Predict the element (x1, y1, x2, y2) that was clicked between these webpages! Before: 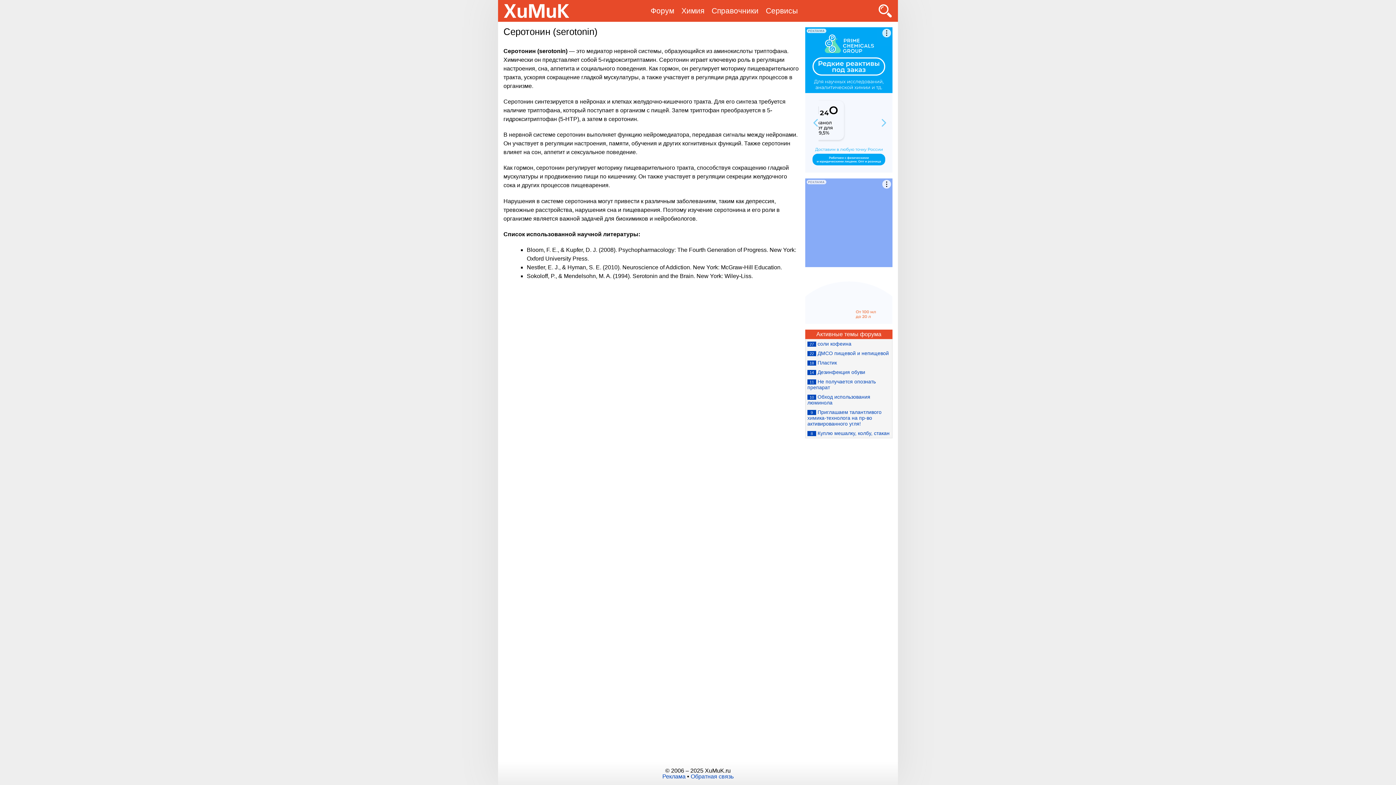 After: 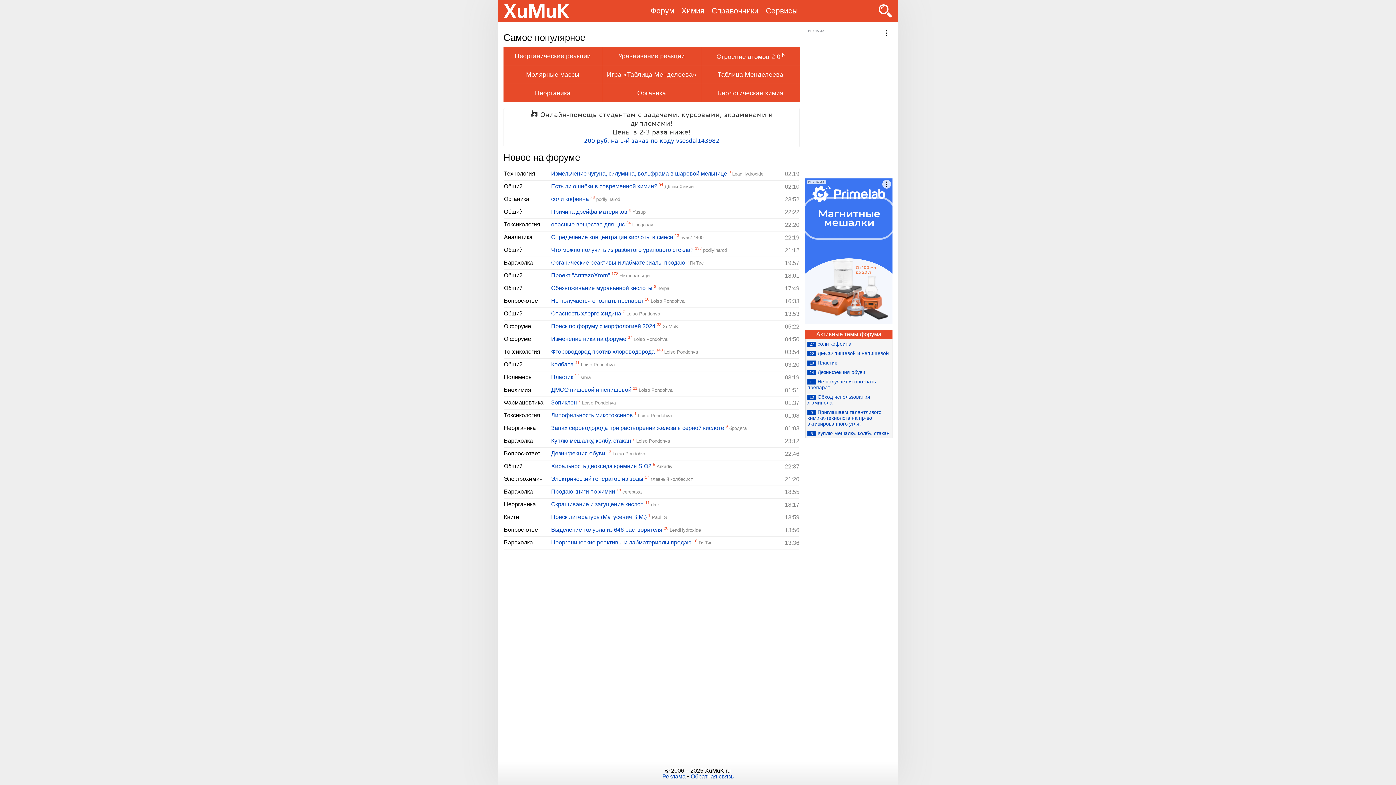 Action: bbox: (708, 5, 762, 16) label: Справочники